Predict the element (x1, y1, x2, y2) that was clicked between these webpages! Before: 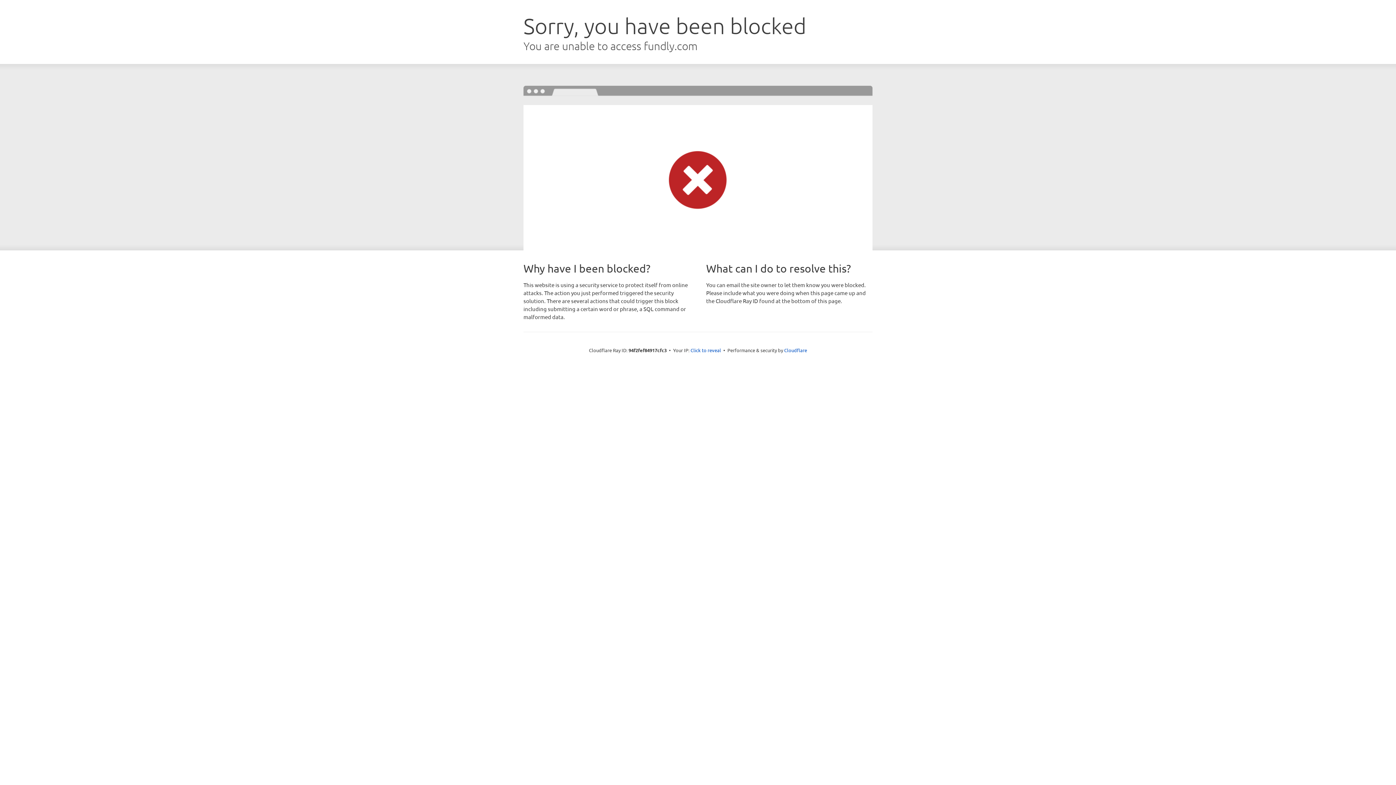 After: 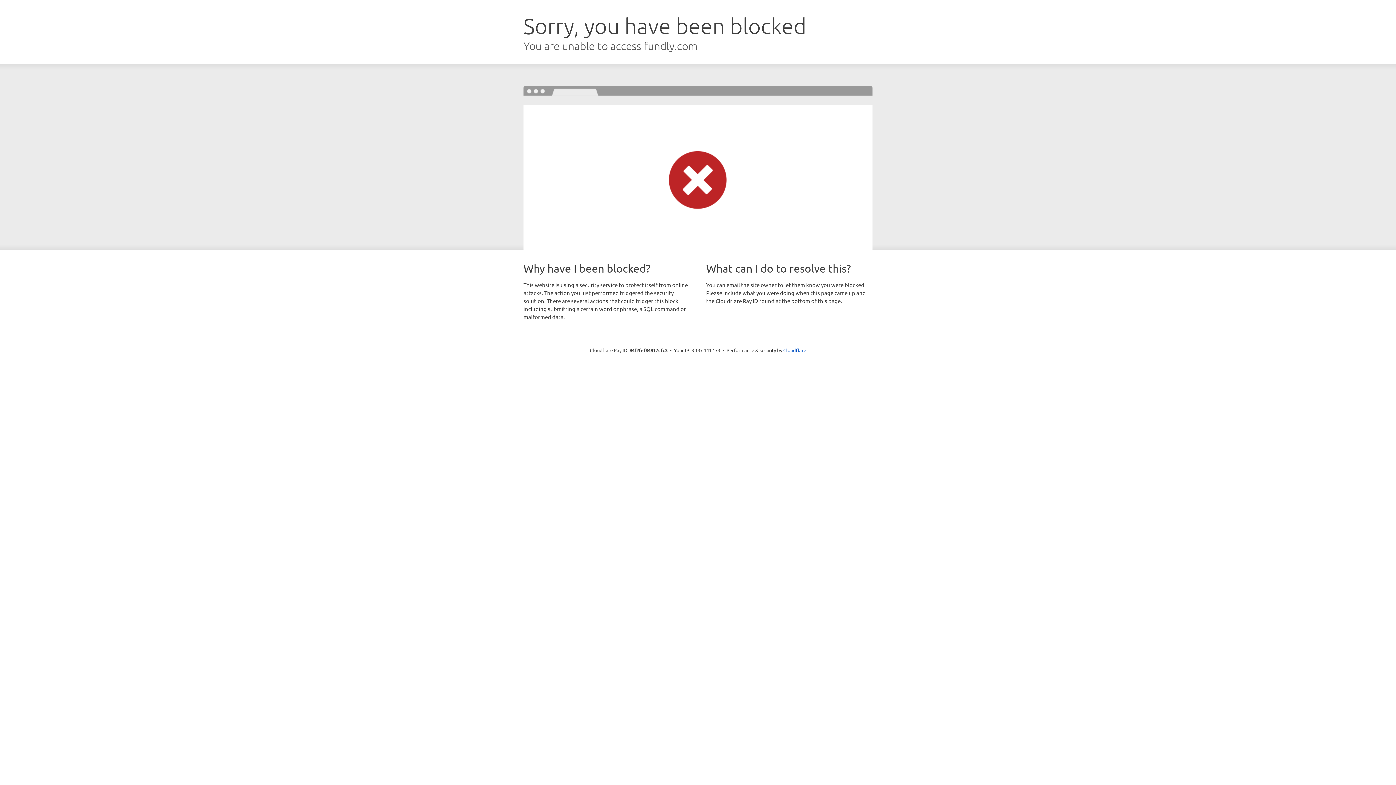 Action: bbox: (690, 346, 721, 353) label: Click to reveal